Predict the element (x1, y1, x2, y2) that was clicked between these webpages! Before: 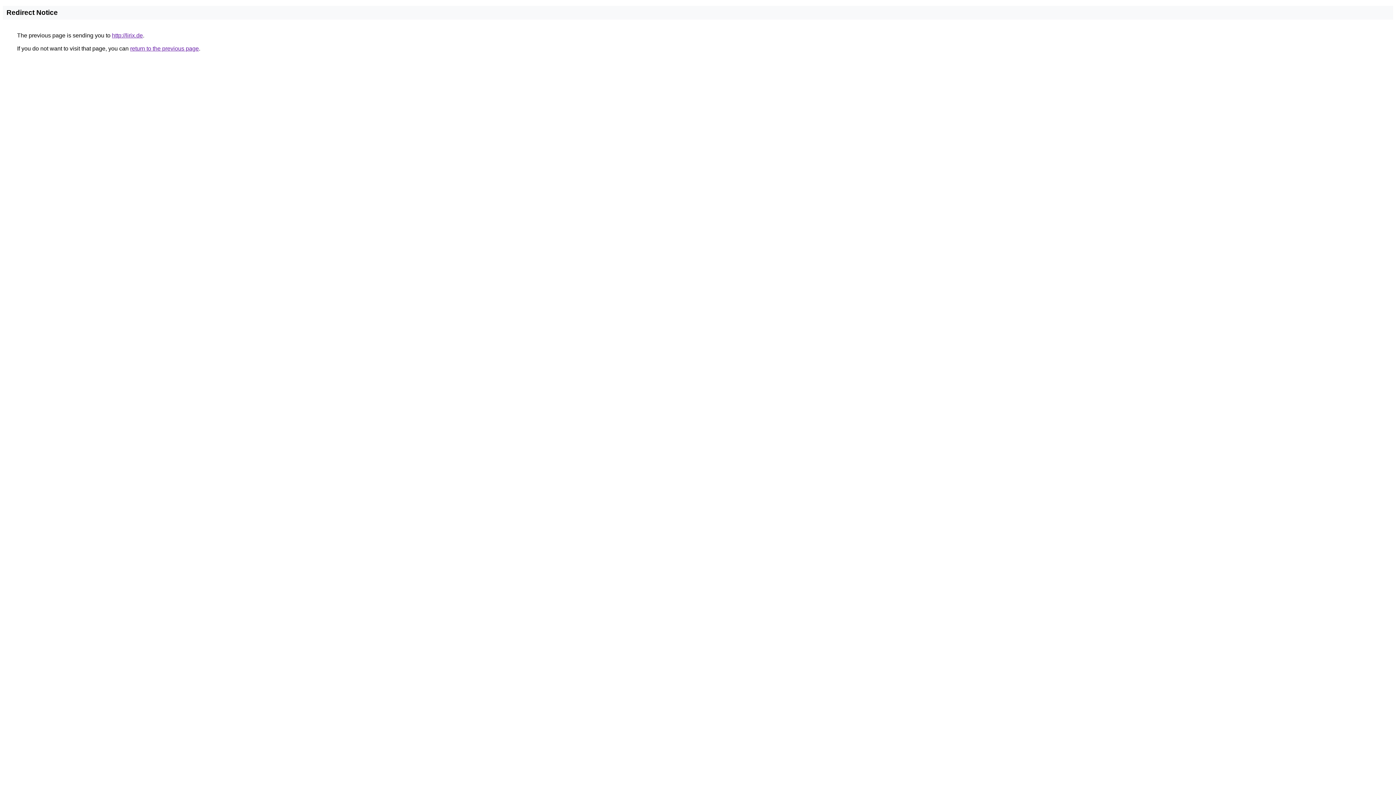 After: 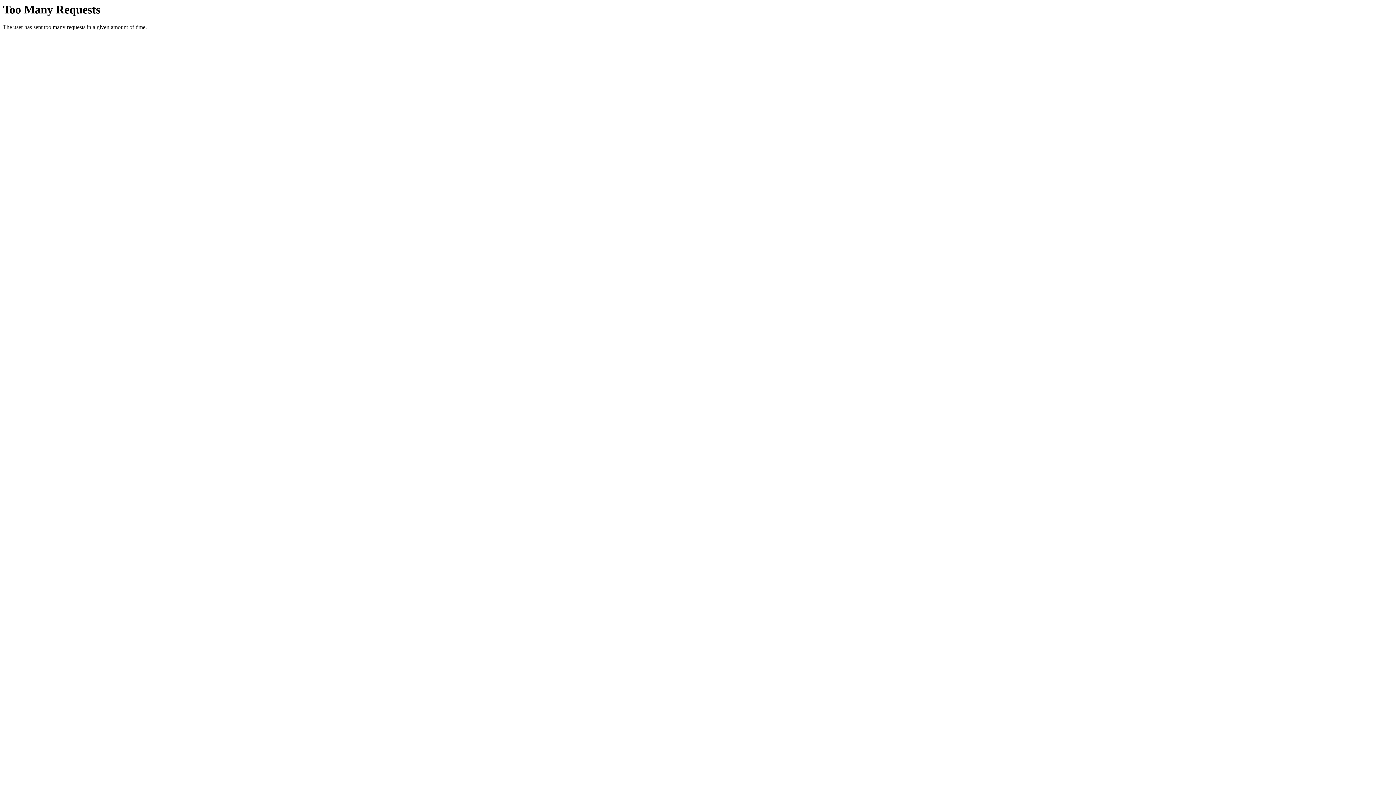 Action: label: http://lirix.de bbox: (112, 32, 142, 38)